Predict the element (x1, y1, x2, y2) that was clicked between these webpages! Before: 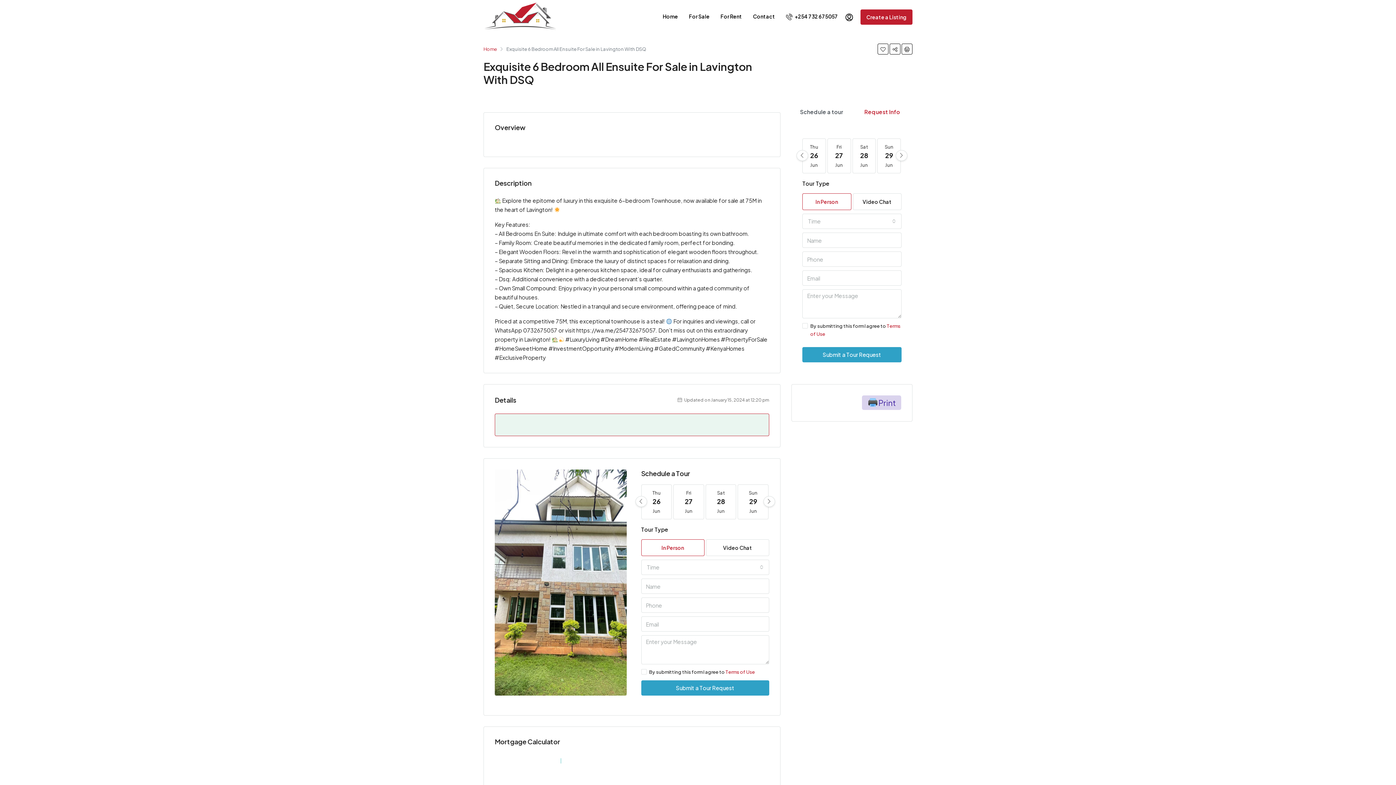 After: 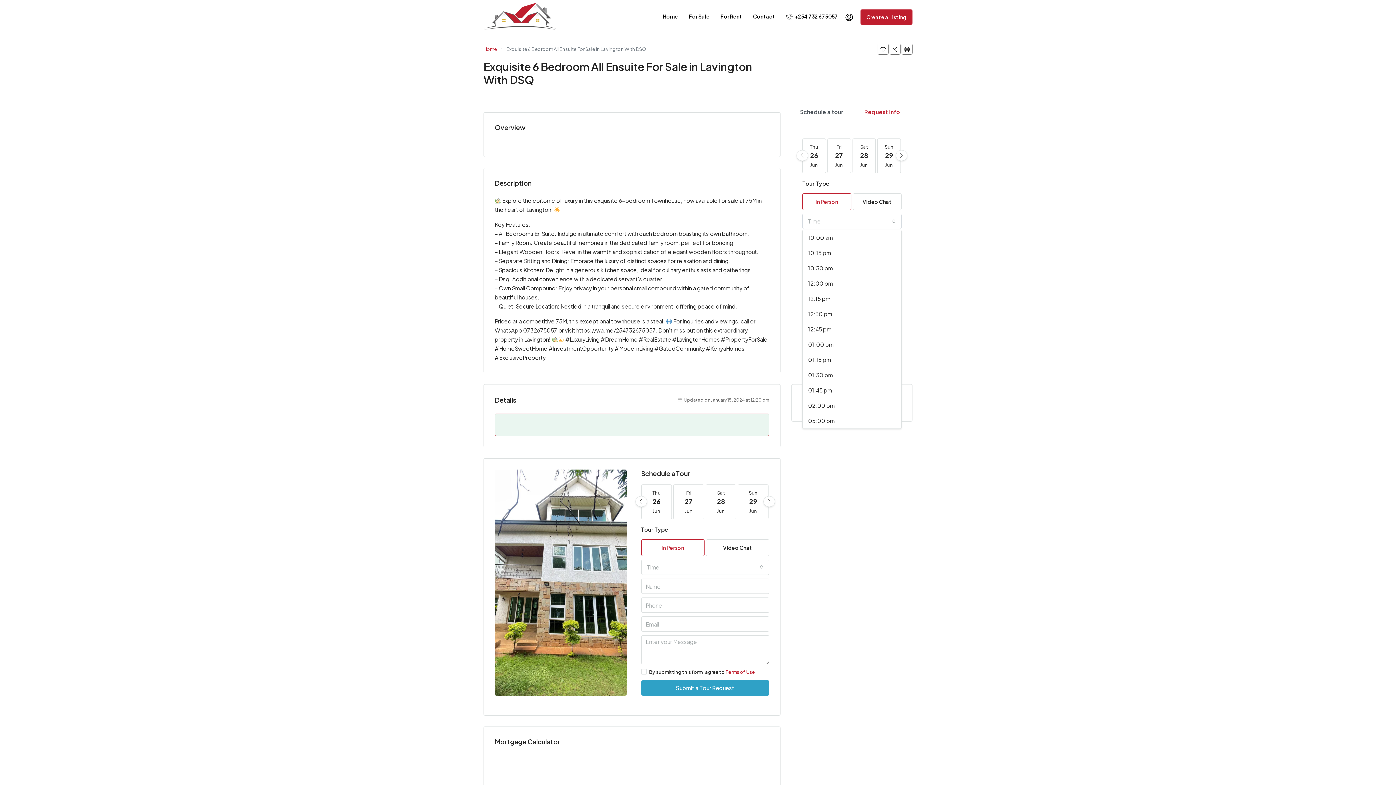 Action: bbox: (802, 213, 901, 229) label: Time